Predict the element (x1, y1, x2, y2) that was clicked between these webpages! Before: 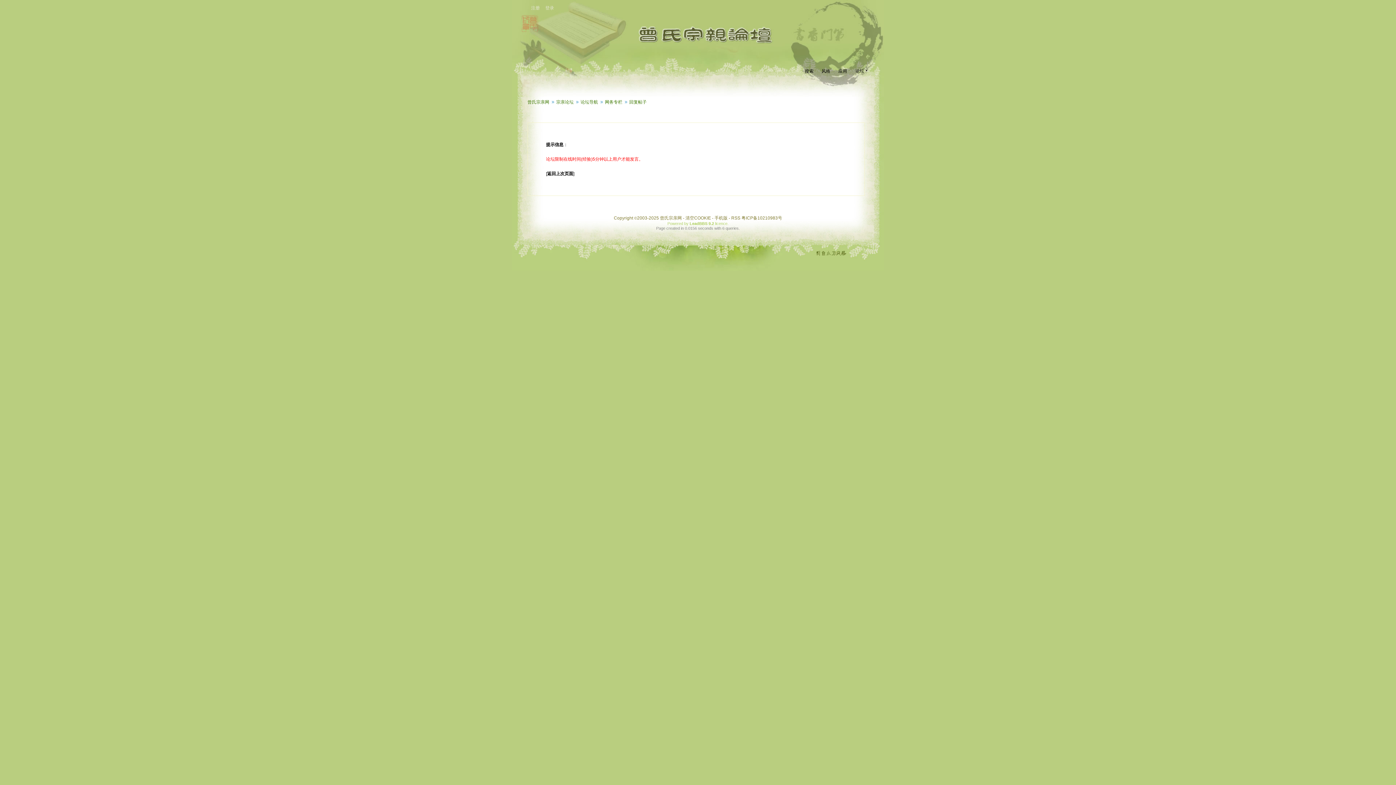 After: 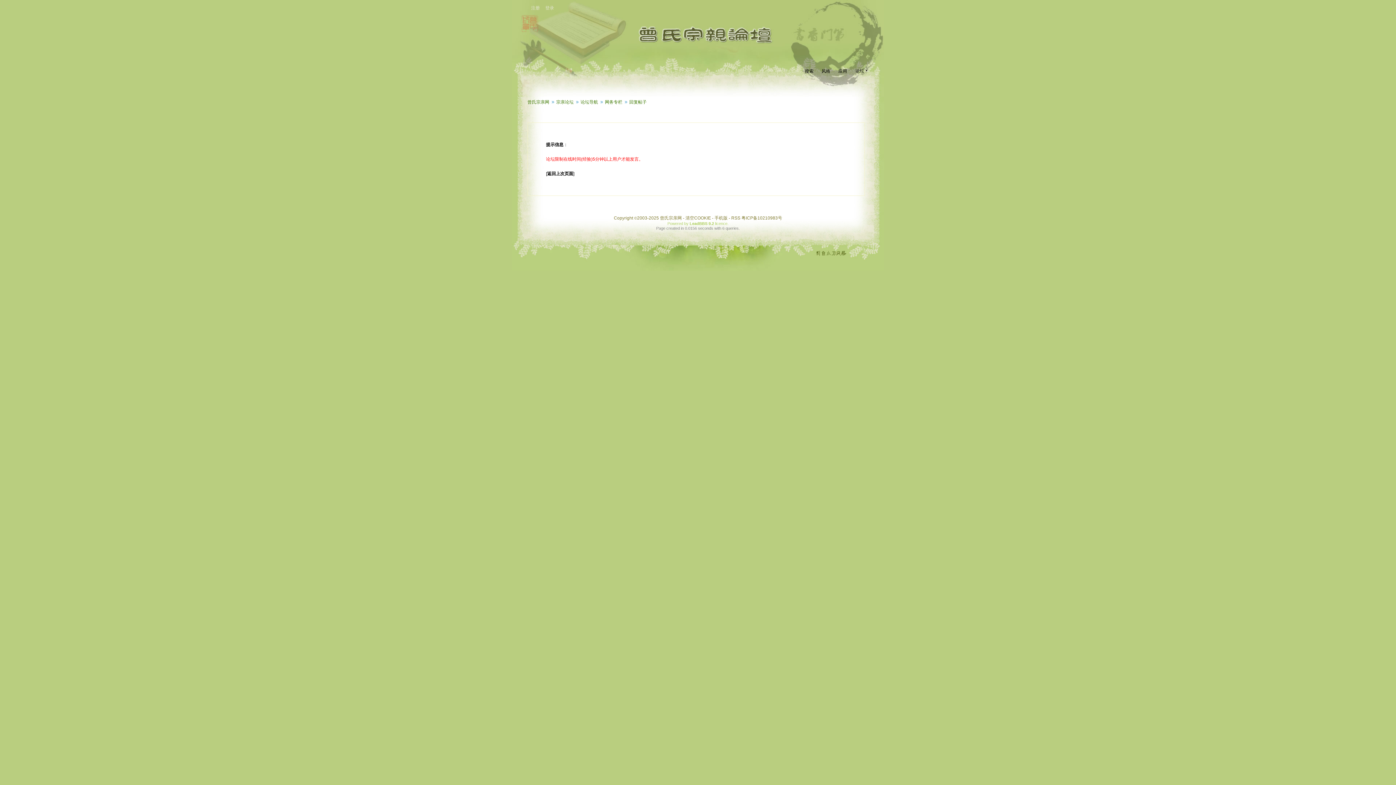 Action: label: LeadBBS 9.2 bbox: (689, 221, 714, 225)